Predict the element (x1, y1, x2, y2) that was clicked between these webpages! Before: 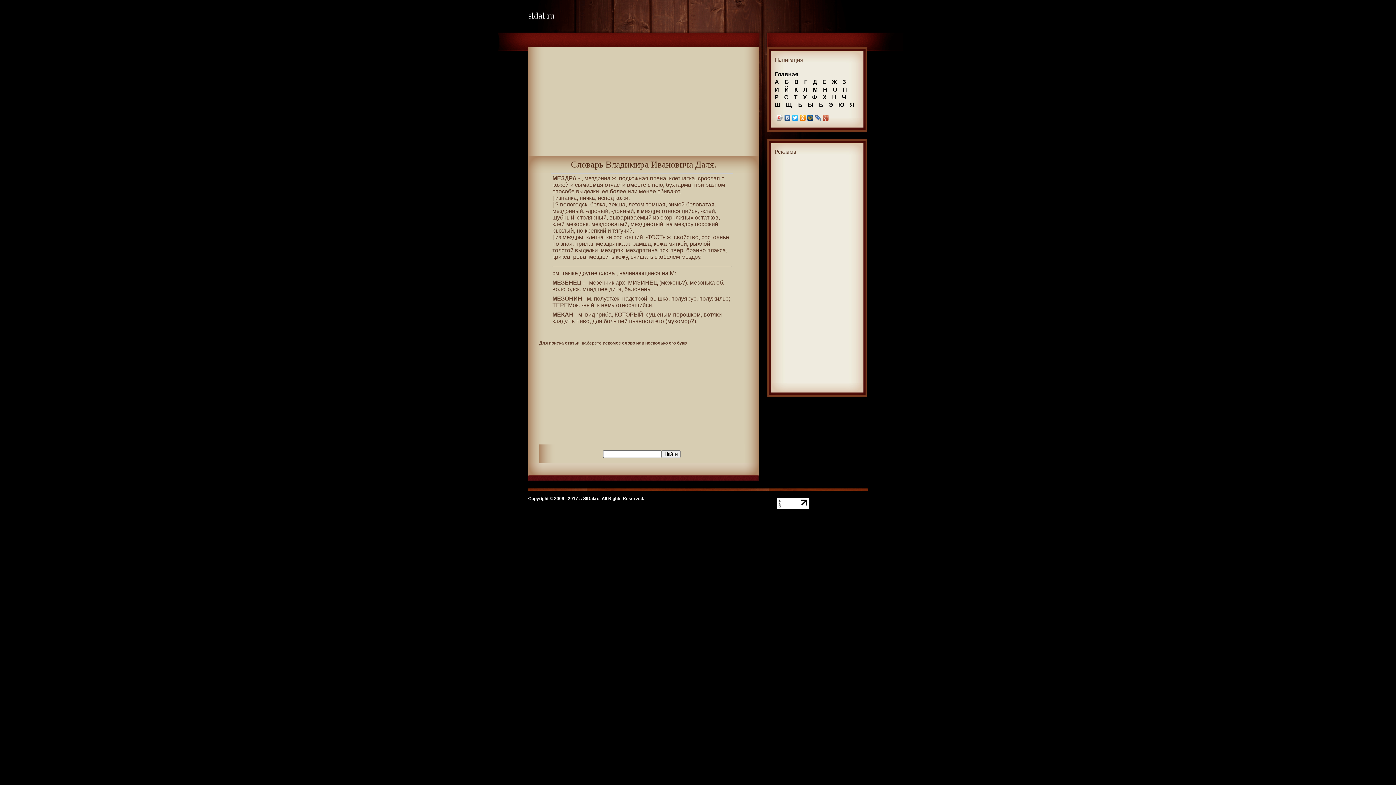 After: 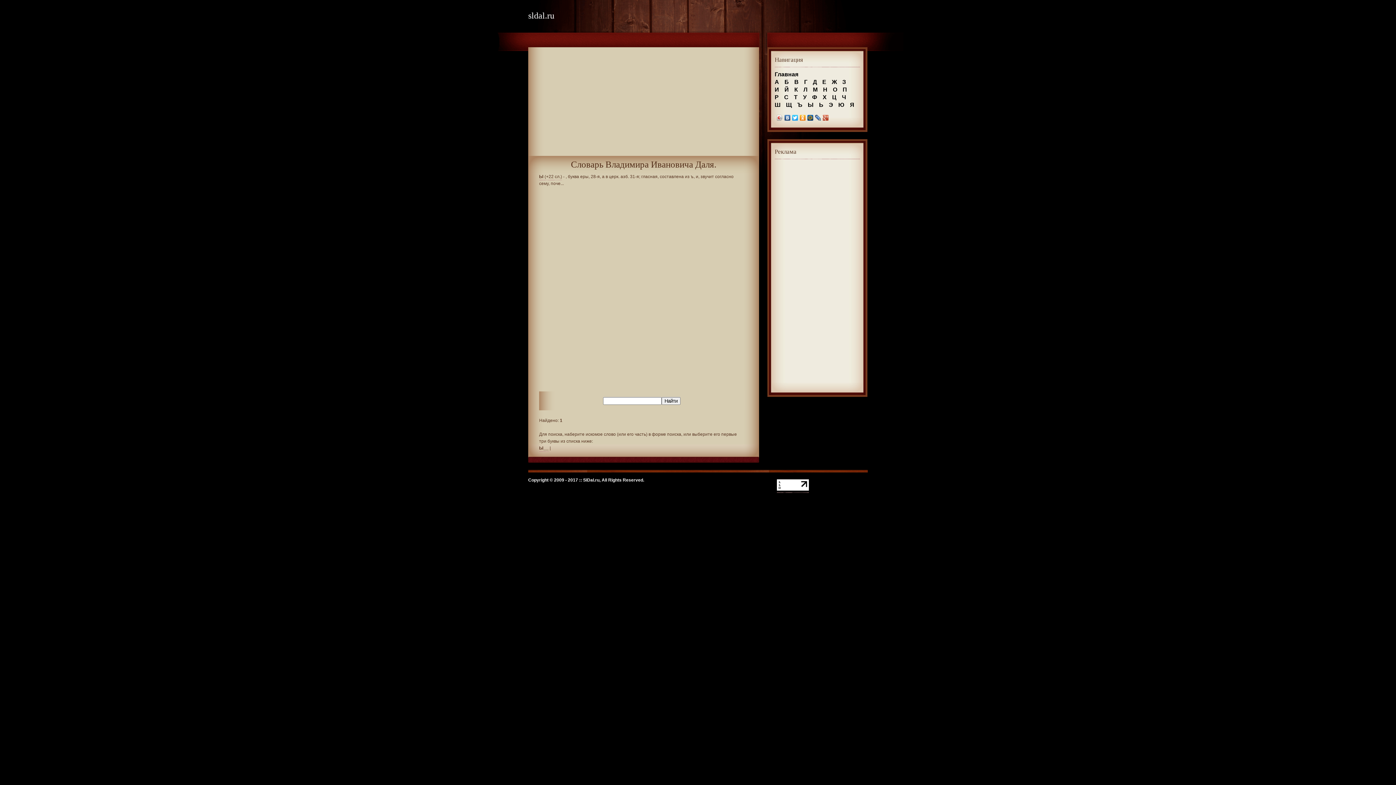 Action: bbox: (808, 101, 813, 109) label: Ы